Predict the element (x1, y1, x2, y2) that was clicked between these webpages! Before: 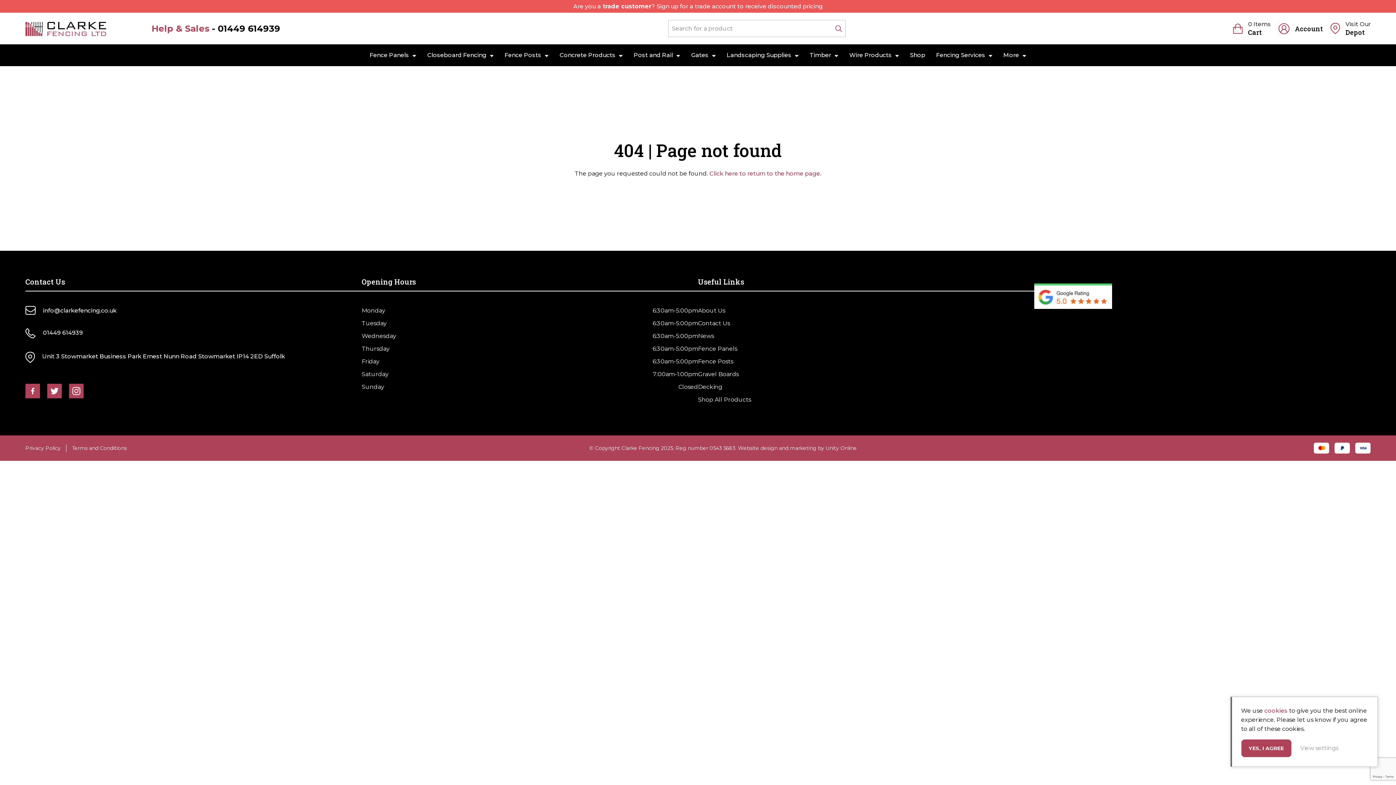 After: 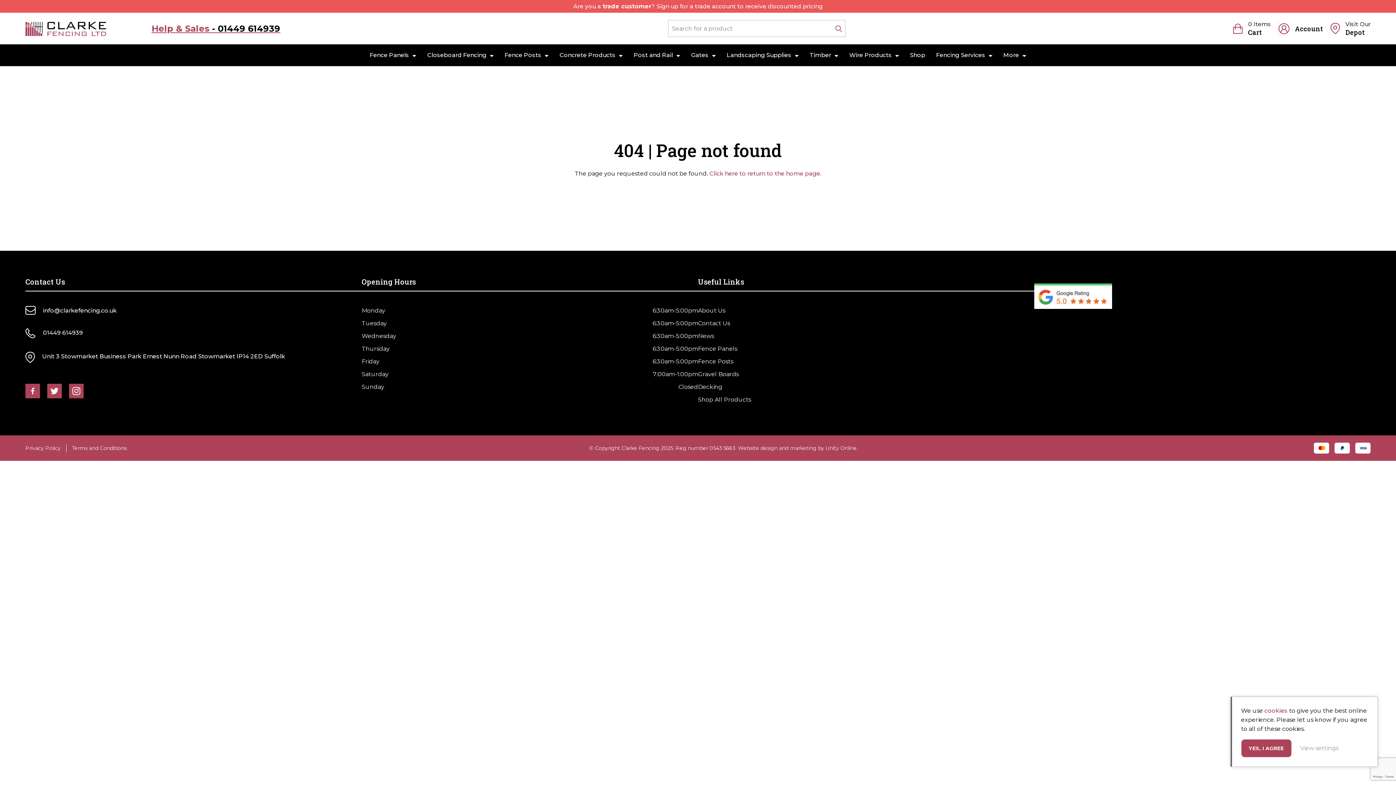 Action: bbox: (151, 22, 280, 34) label: Help & Sales - 01449 614939